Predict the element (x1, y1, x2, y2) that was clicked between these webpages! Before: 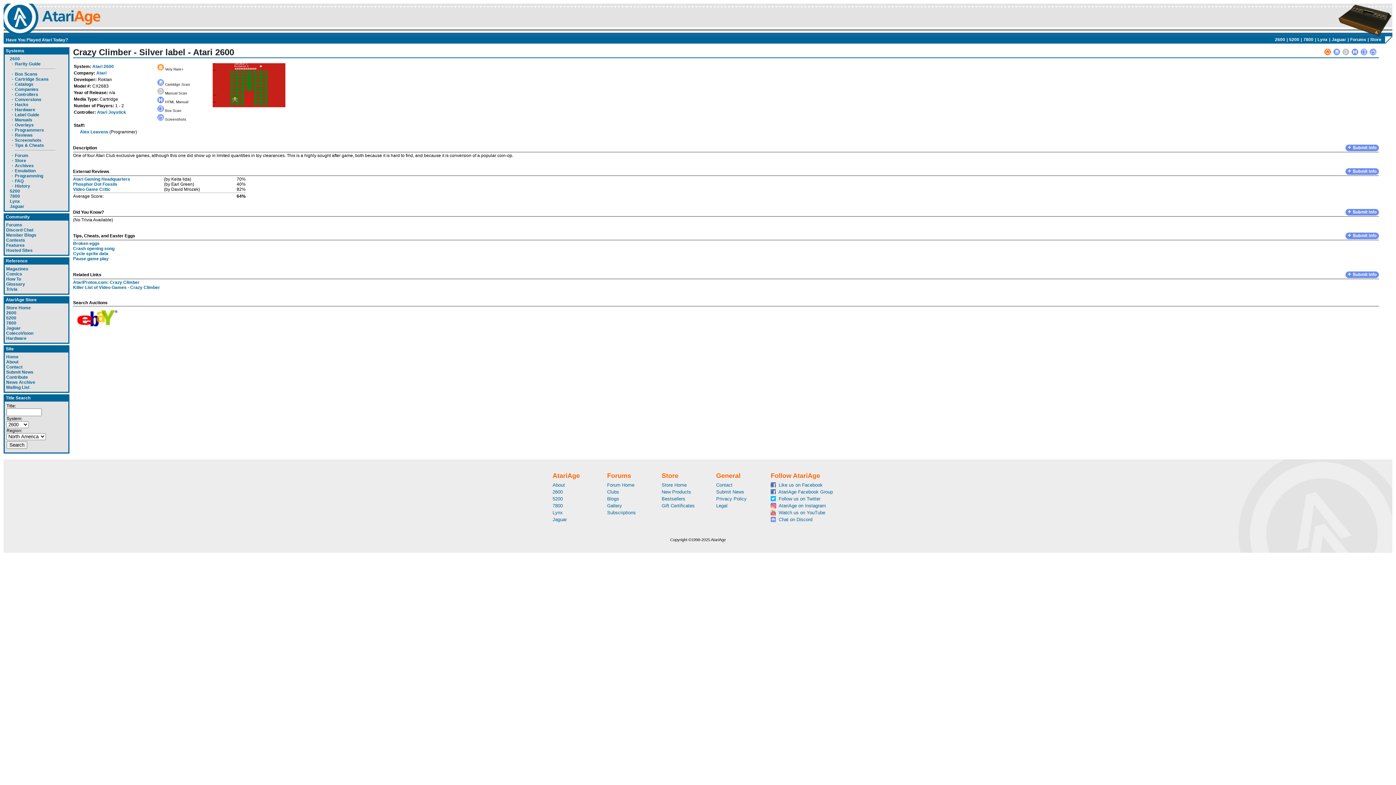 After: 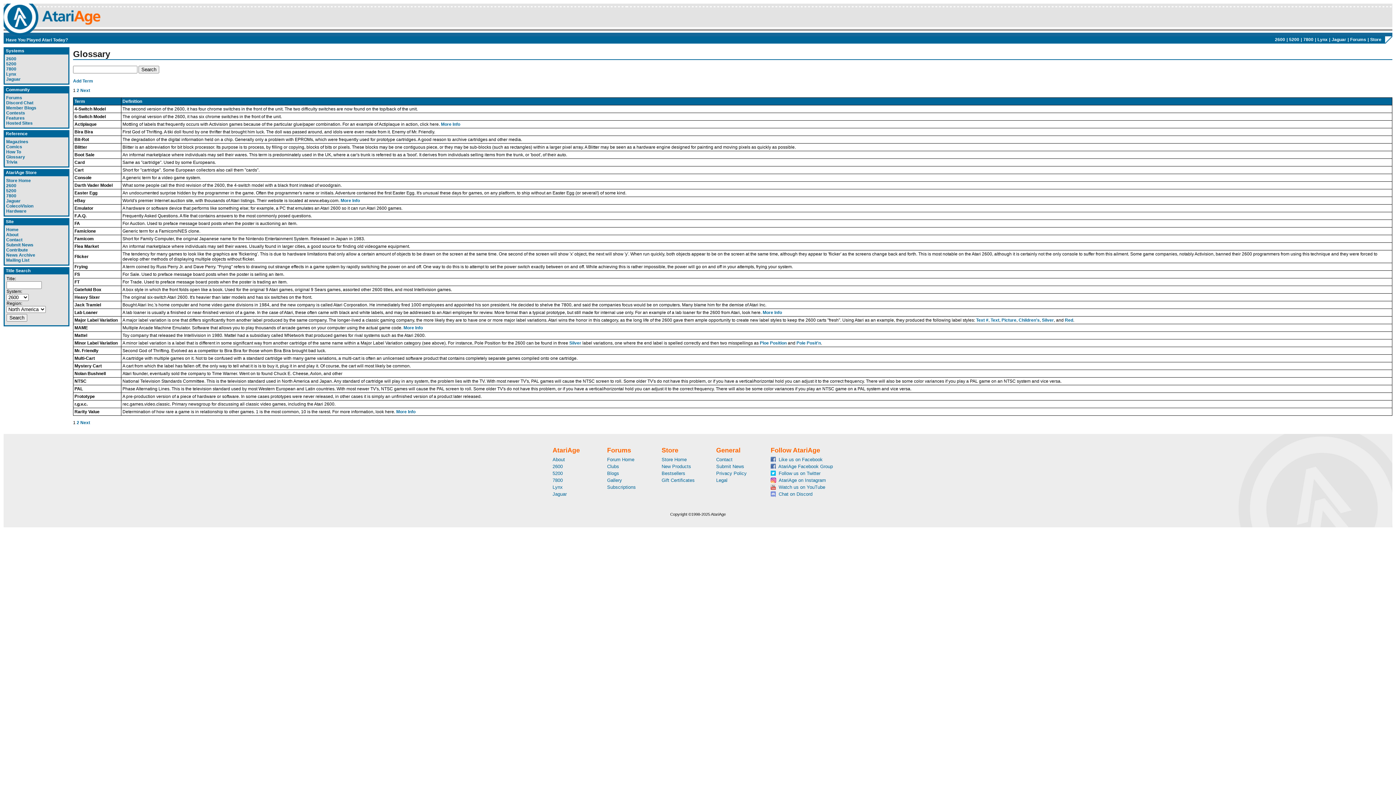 Action: label: Glossary bbox: (6, 281, 25, 286)